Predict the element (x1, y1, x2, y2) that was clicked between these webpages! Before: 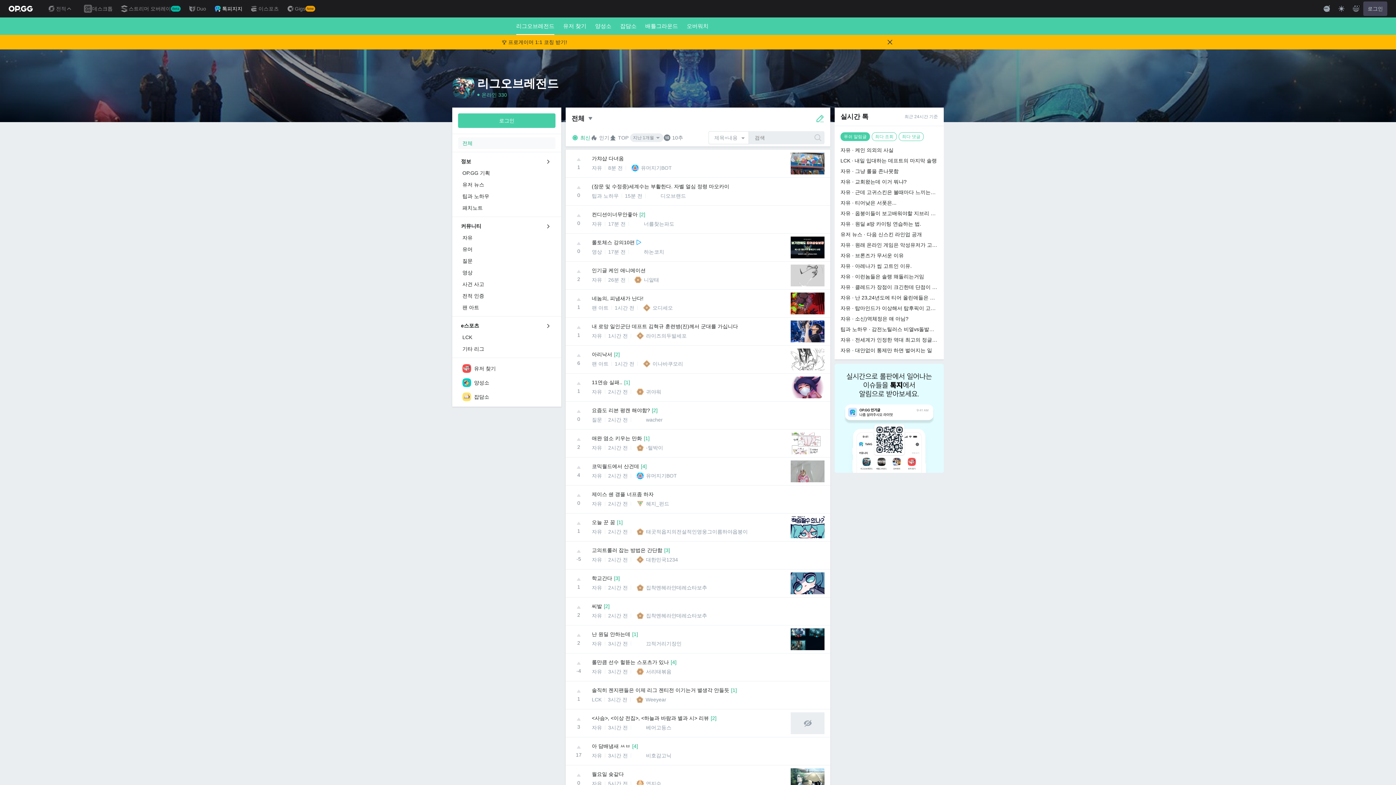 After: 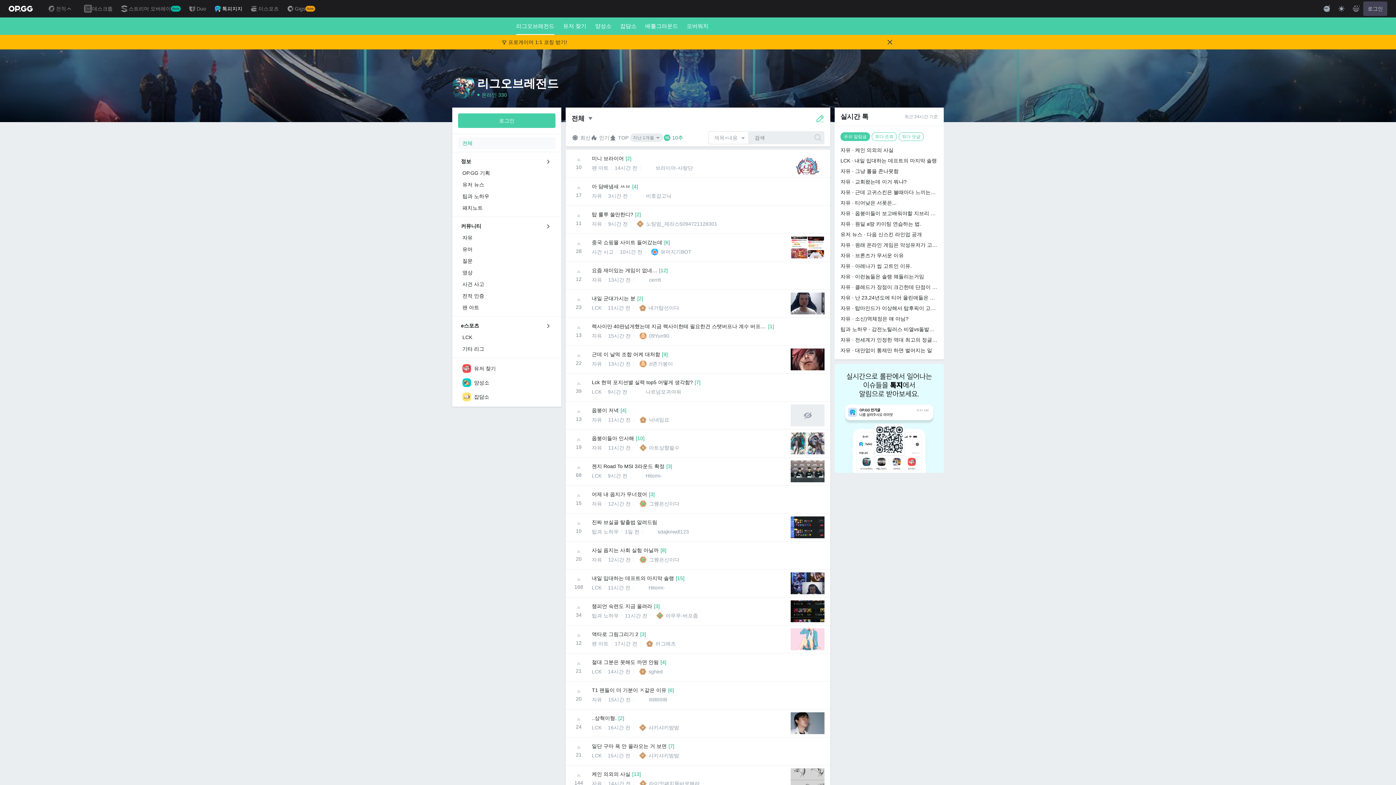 Action: label: 10추 bbox: (663, 129, 683, 146)